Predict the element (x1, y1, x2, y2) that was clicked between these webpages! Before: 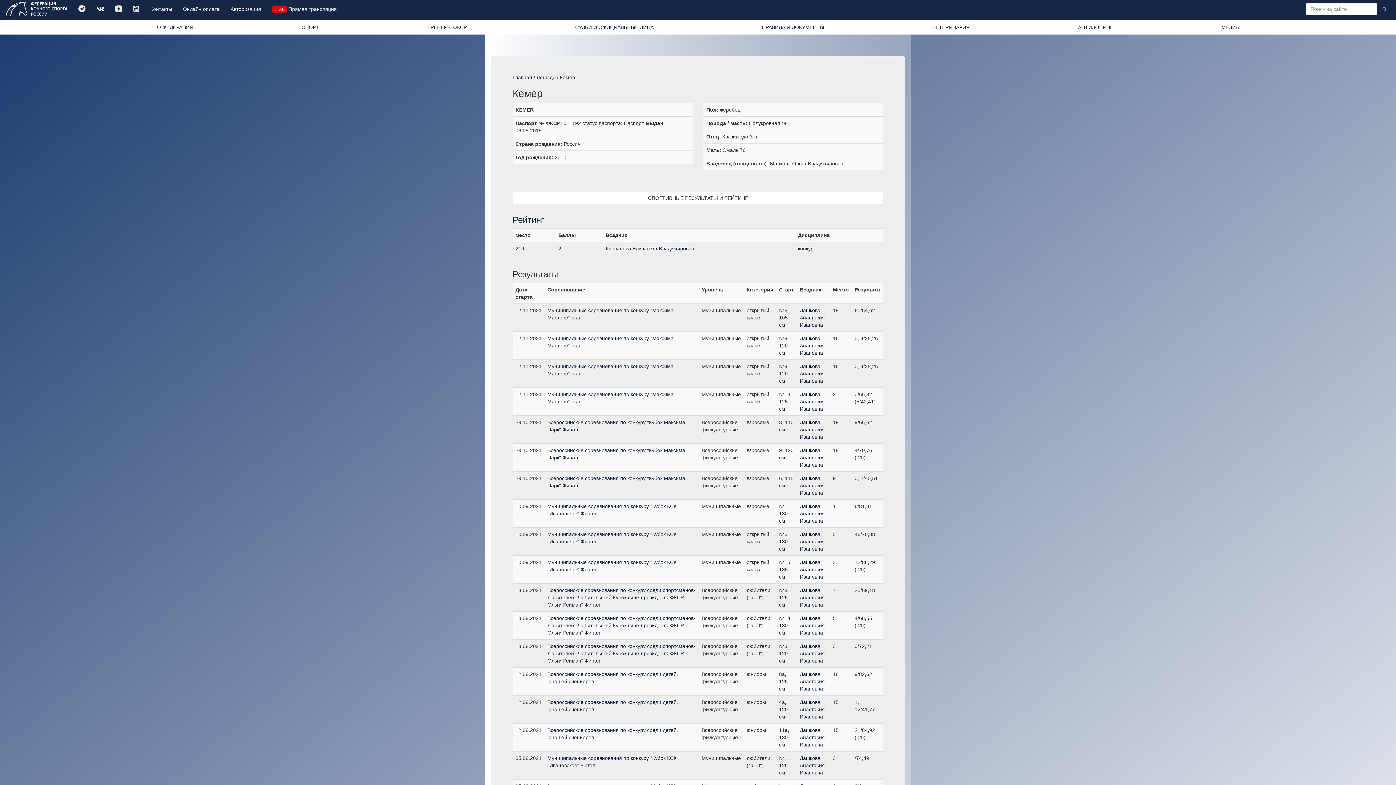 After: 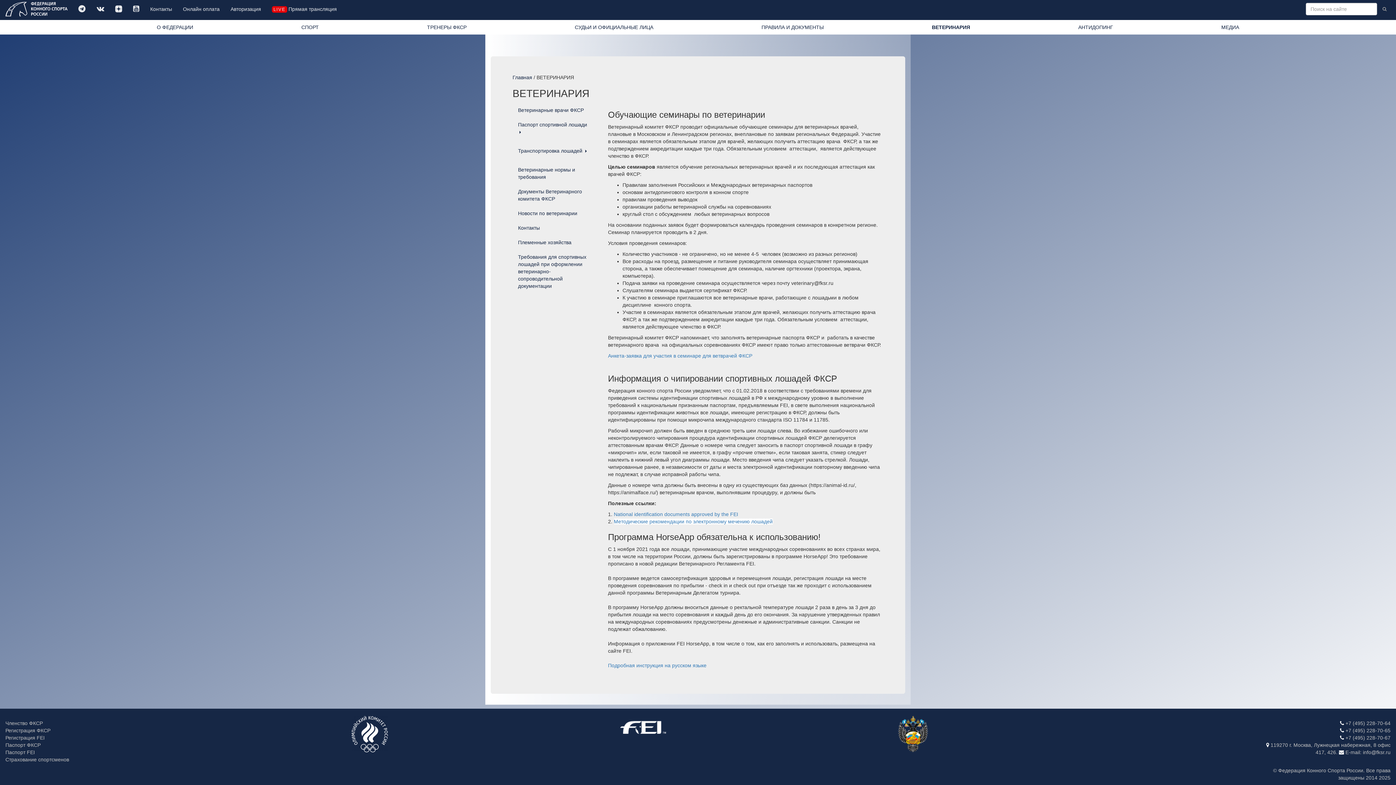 Action: label: ВЕТЕРИНАРИЯ bbox: (927, 19, 975, 34)